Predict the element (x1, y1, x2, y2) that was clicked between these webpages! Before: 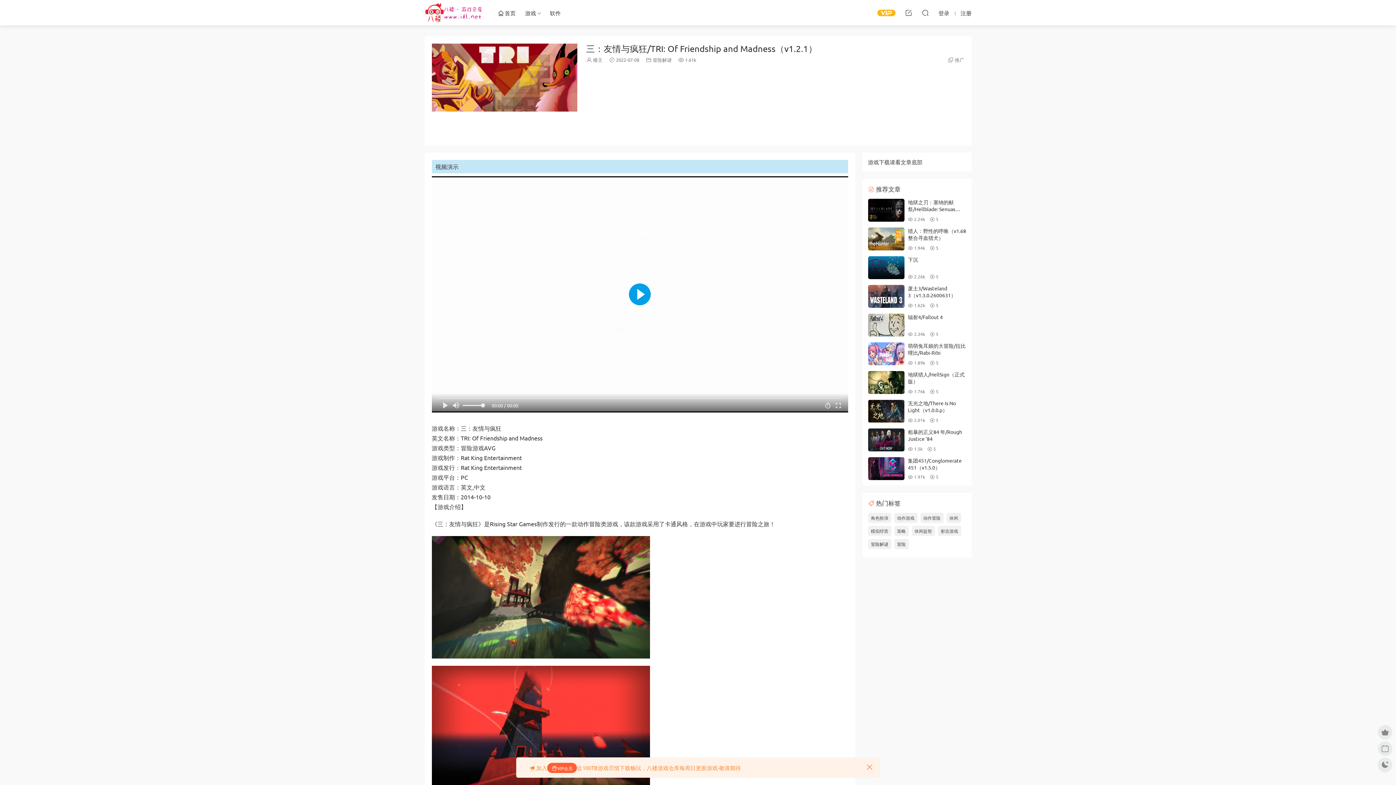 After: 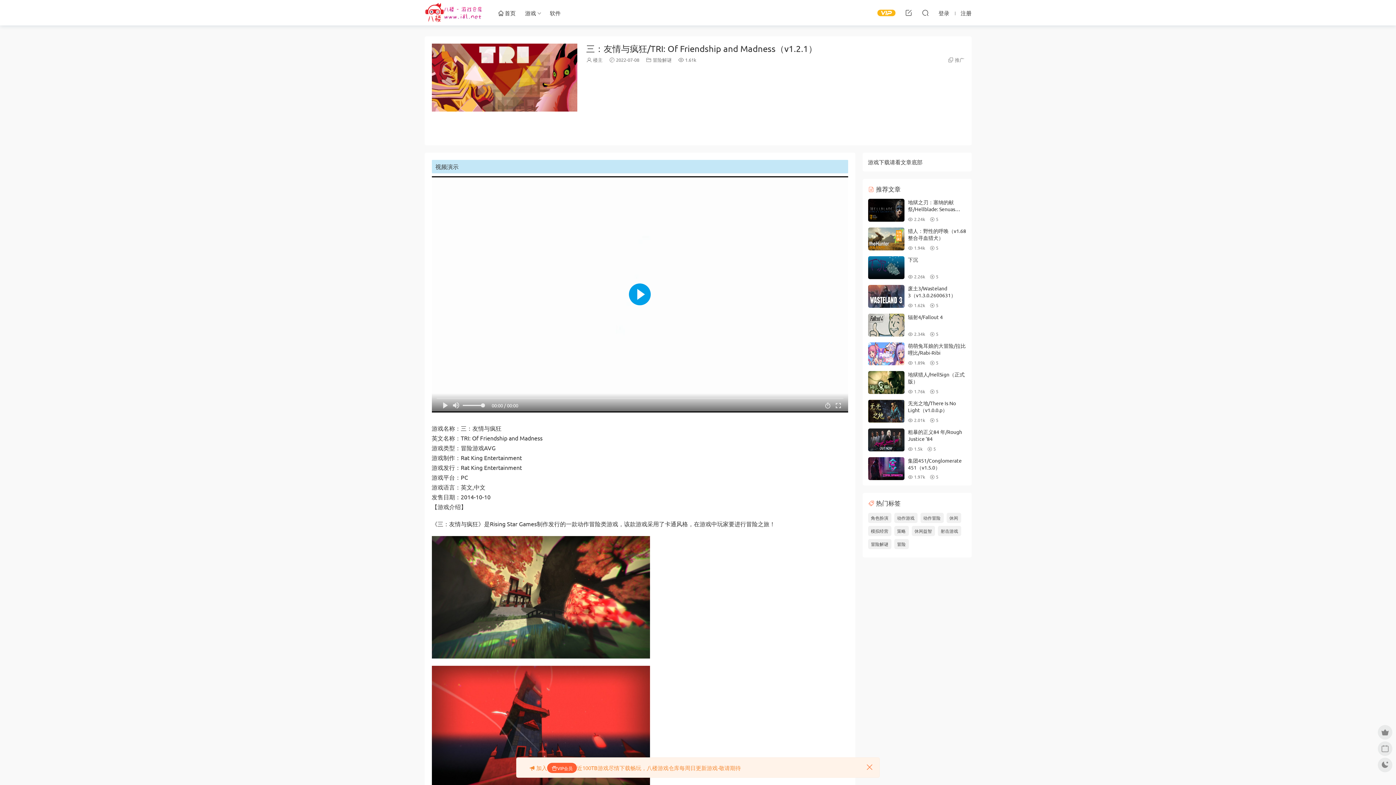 Action: bbox: (868, 457, 904, 480)